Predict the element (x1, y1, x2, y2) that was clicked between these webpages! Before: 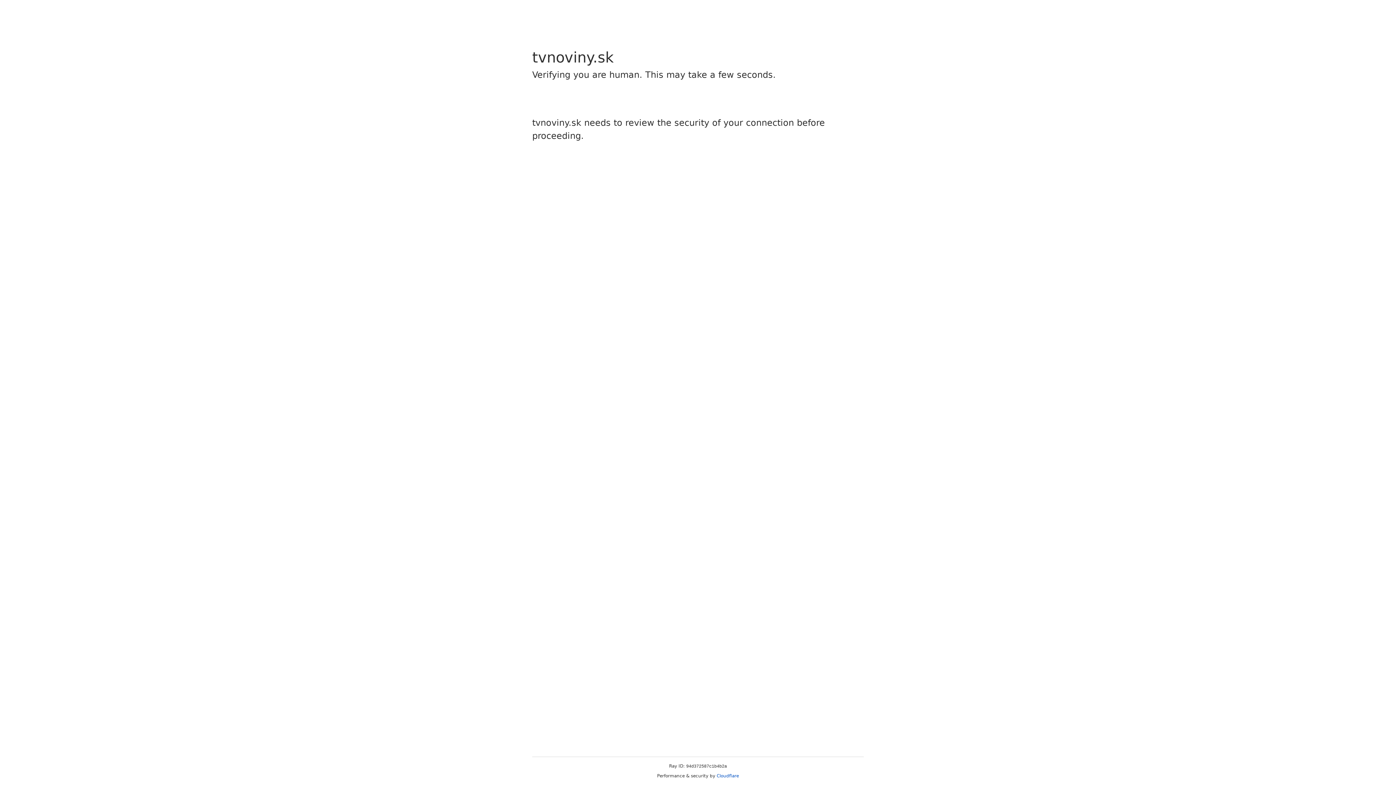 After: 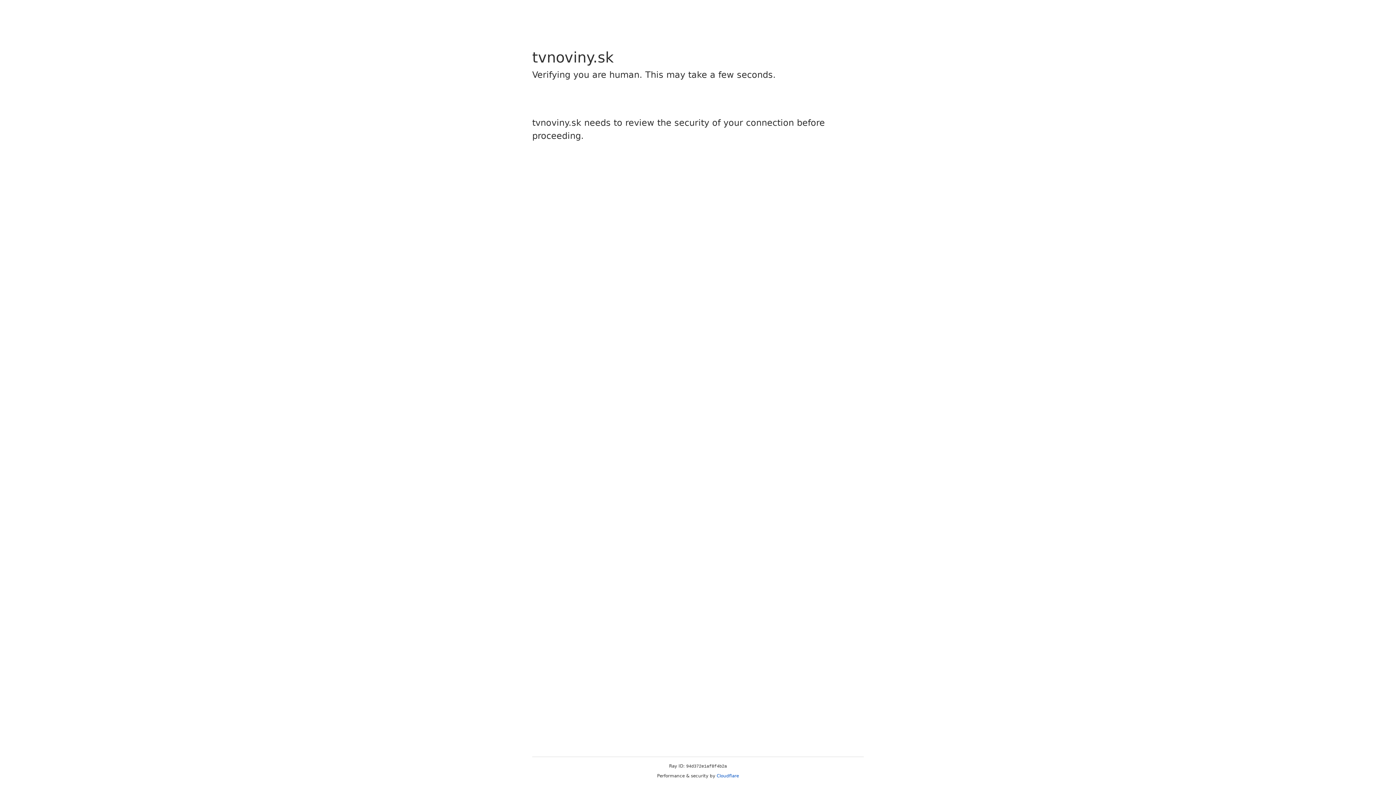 Action: bbox: (716, 773, 739, 778) label: Cloudflare